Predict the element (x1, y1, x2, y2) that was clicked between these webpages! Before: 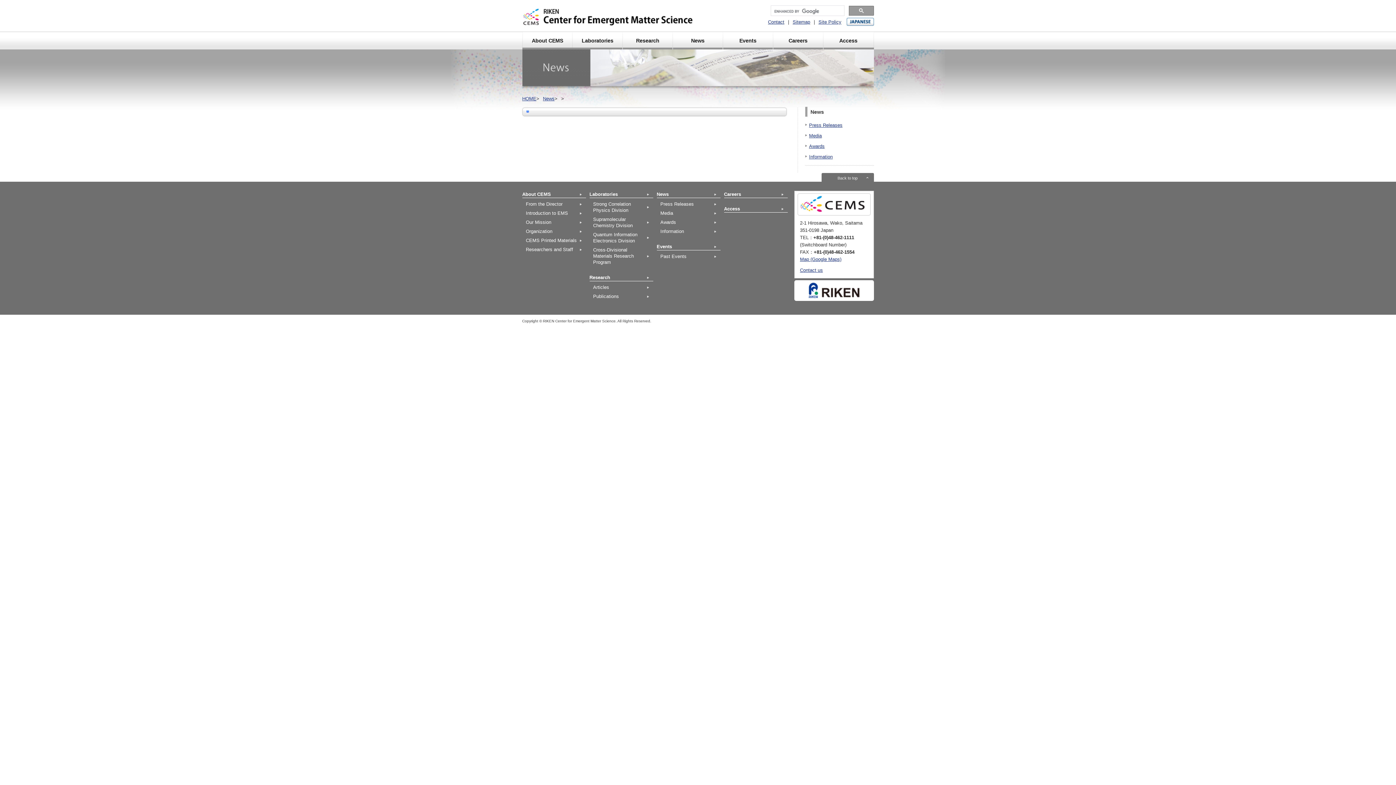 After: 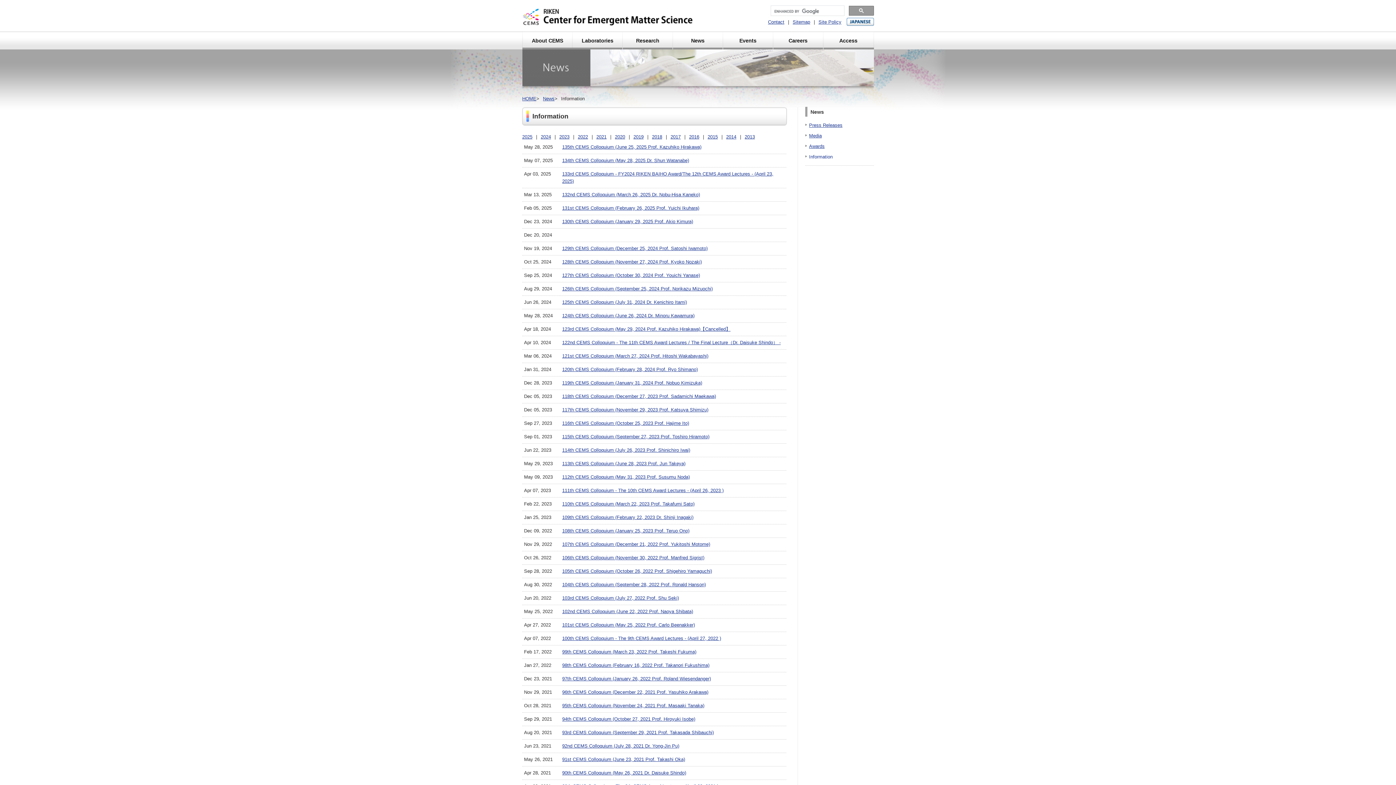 Action: label: Information bbox: (656, 226, 720, 236)